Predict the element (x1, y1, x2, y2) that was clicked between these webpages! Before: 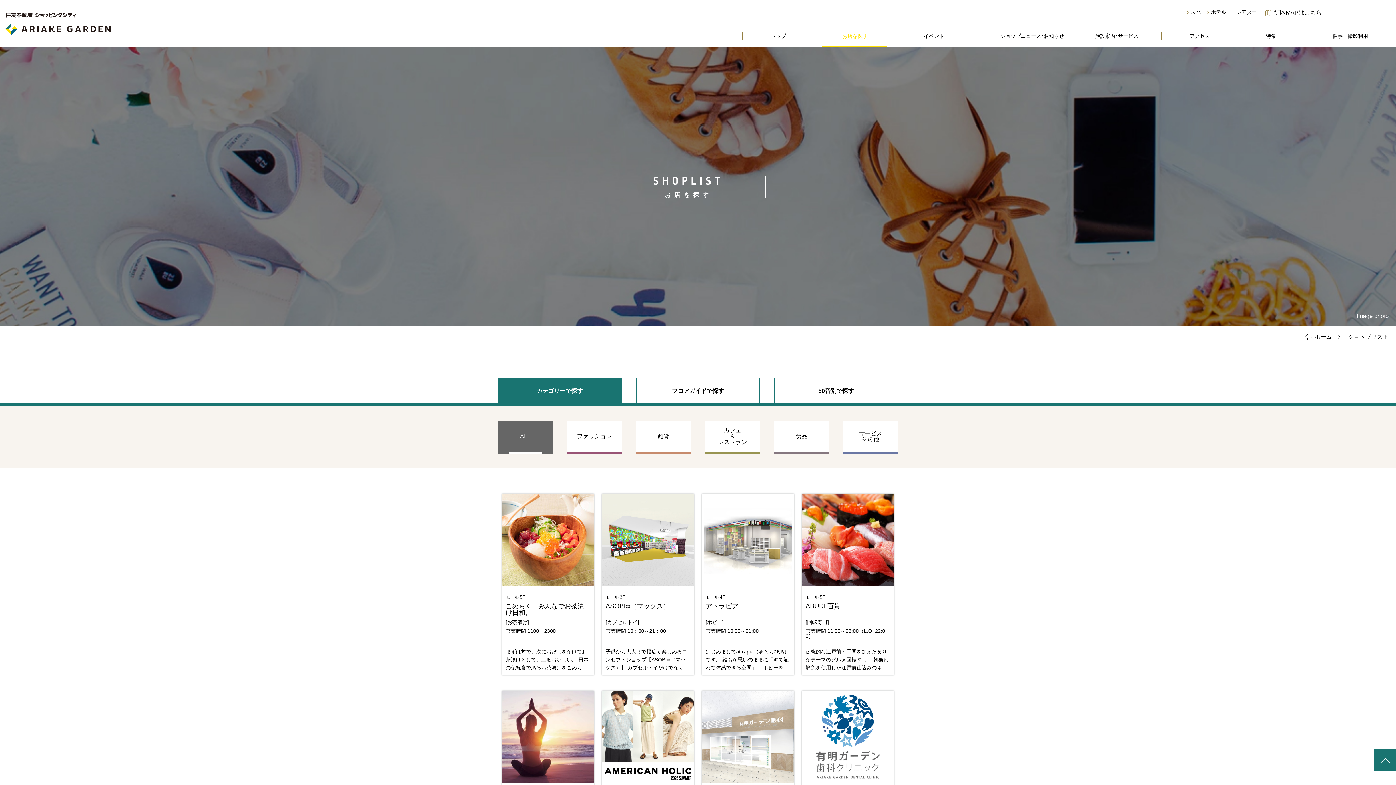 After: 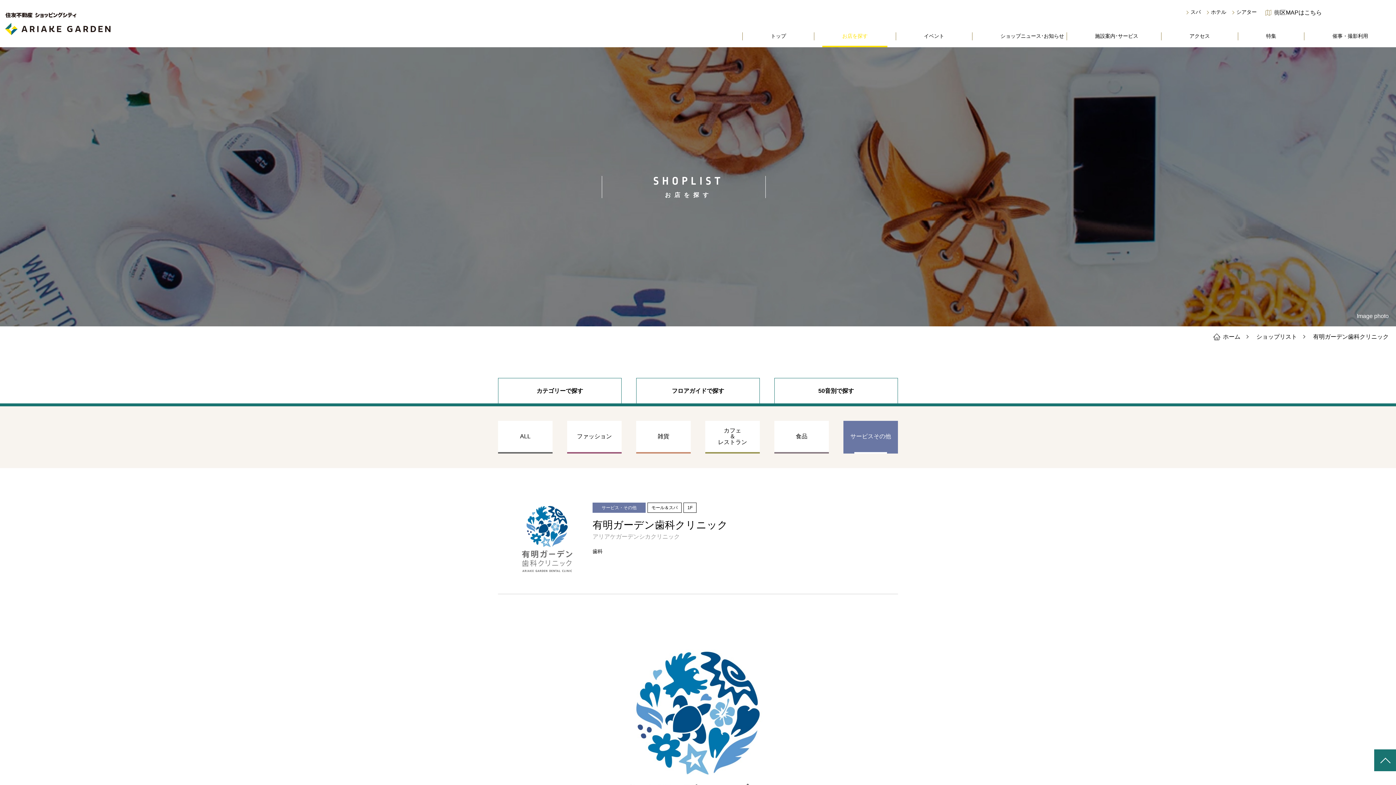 Action: bbox: (802, 691, 894, 873) label: モール＆スパ 1F
有明ガーデン歯科クリニック
[歯科]
営業時間 9:00～13:30 ／ 15:00～20:00　休診日なし

最先端の歯科治療を安全確実にご提供したいと考えています。 土・日・祝日も夜８時まで診療していますので、お忙しい方でも安心して通院して頂けます。 お口の中のお悩みがございましたら、お気軽にいらして下さい。